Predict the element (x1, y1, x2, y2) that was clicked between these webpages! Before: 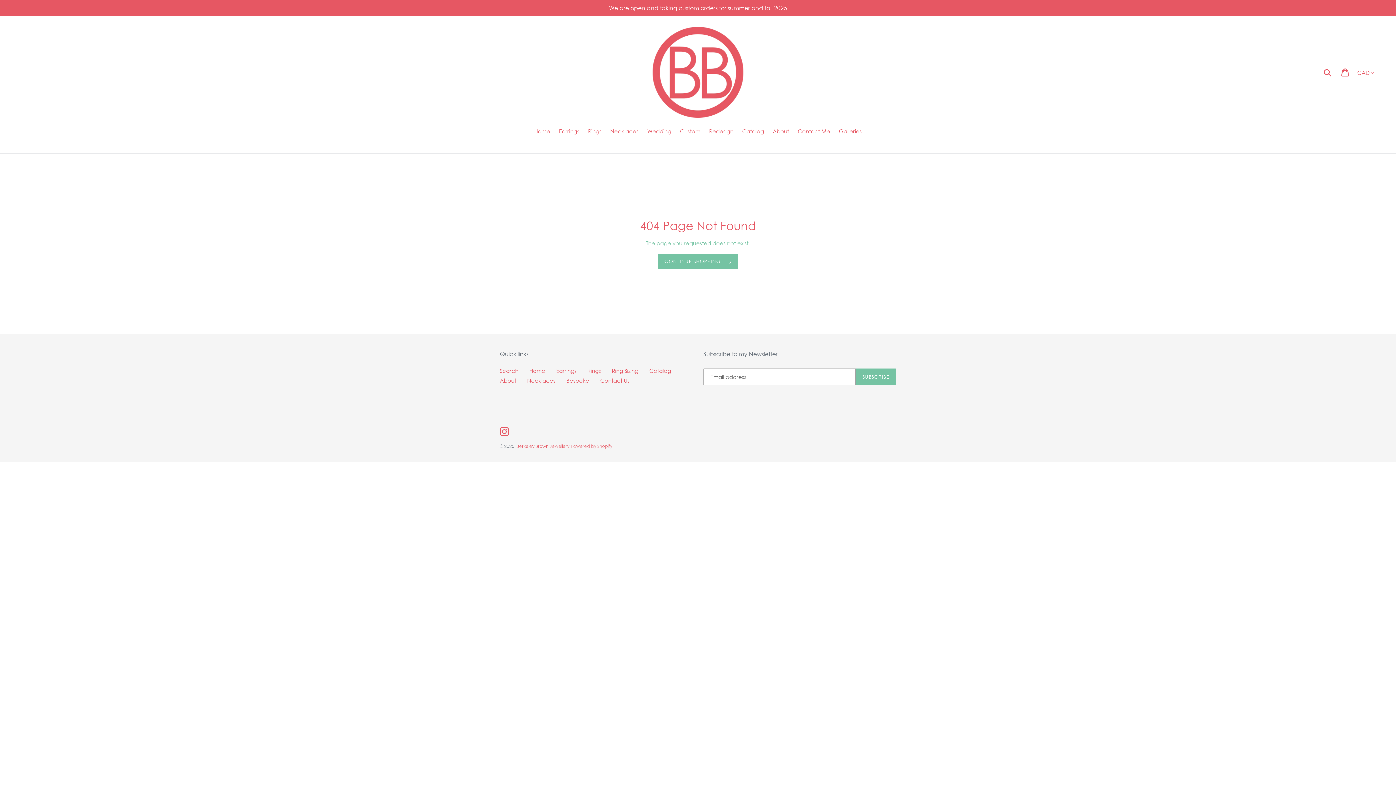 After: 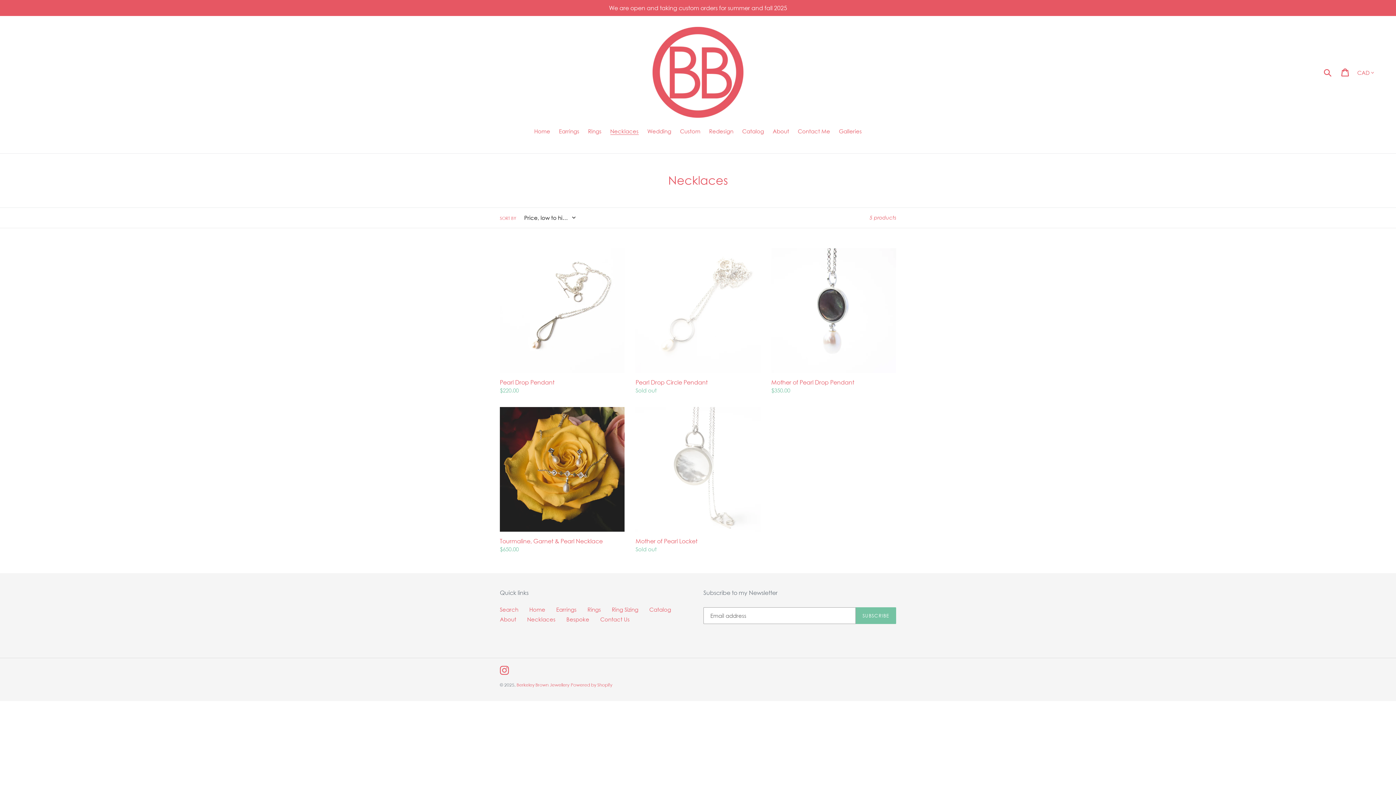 Action: label: Necklaces bbox: (606, 127, 642, 136)